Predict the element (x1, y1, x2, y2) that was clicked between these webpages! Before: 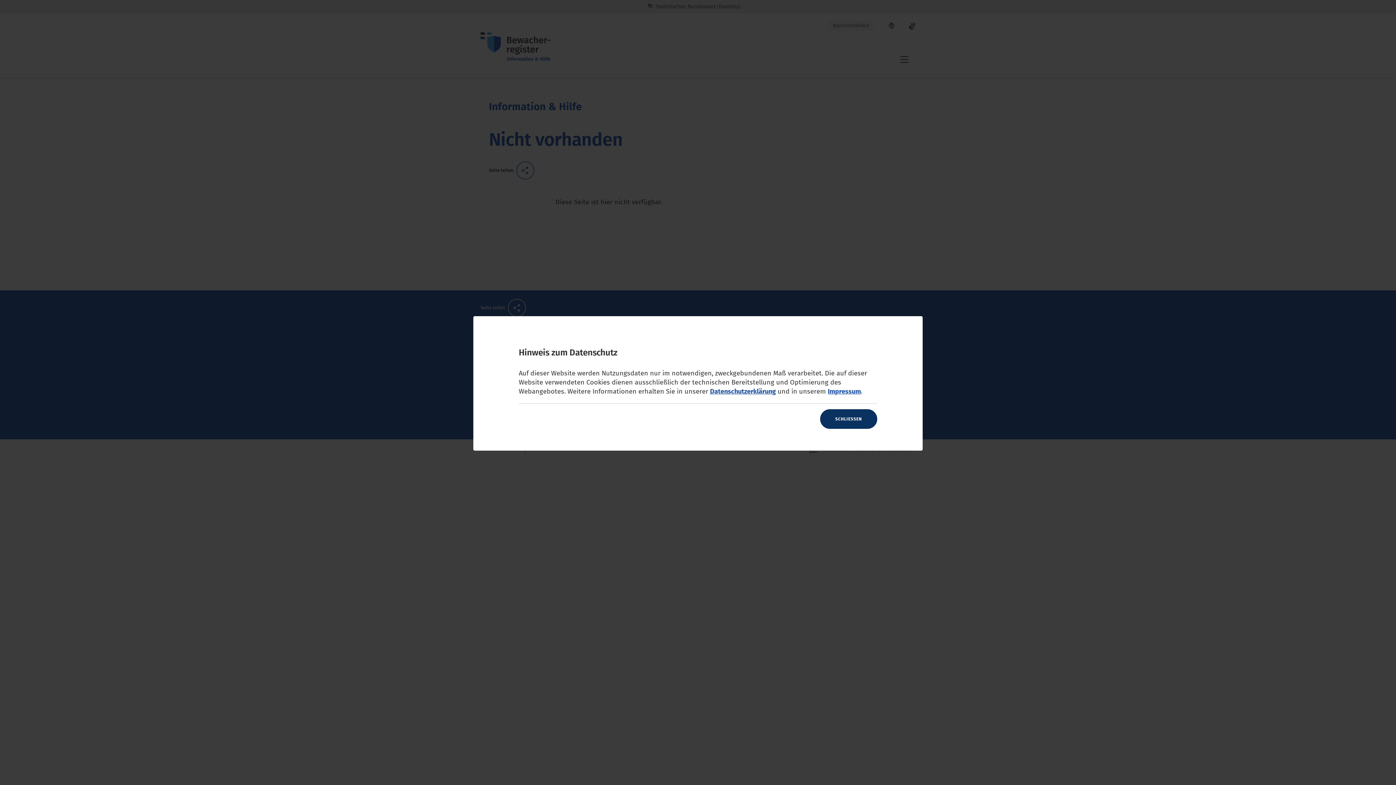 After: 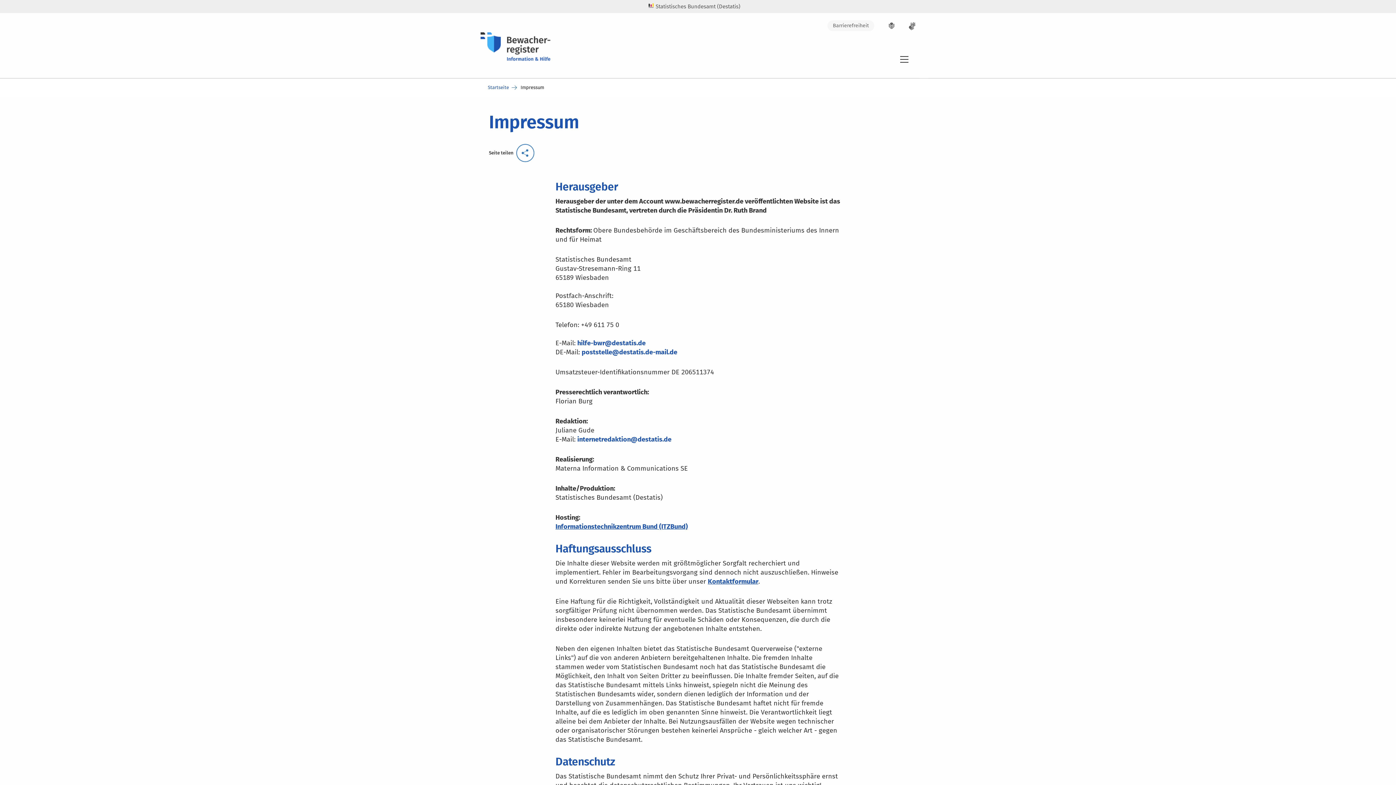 Action: bbox: (828, 387, 861, 395) label: Impressum